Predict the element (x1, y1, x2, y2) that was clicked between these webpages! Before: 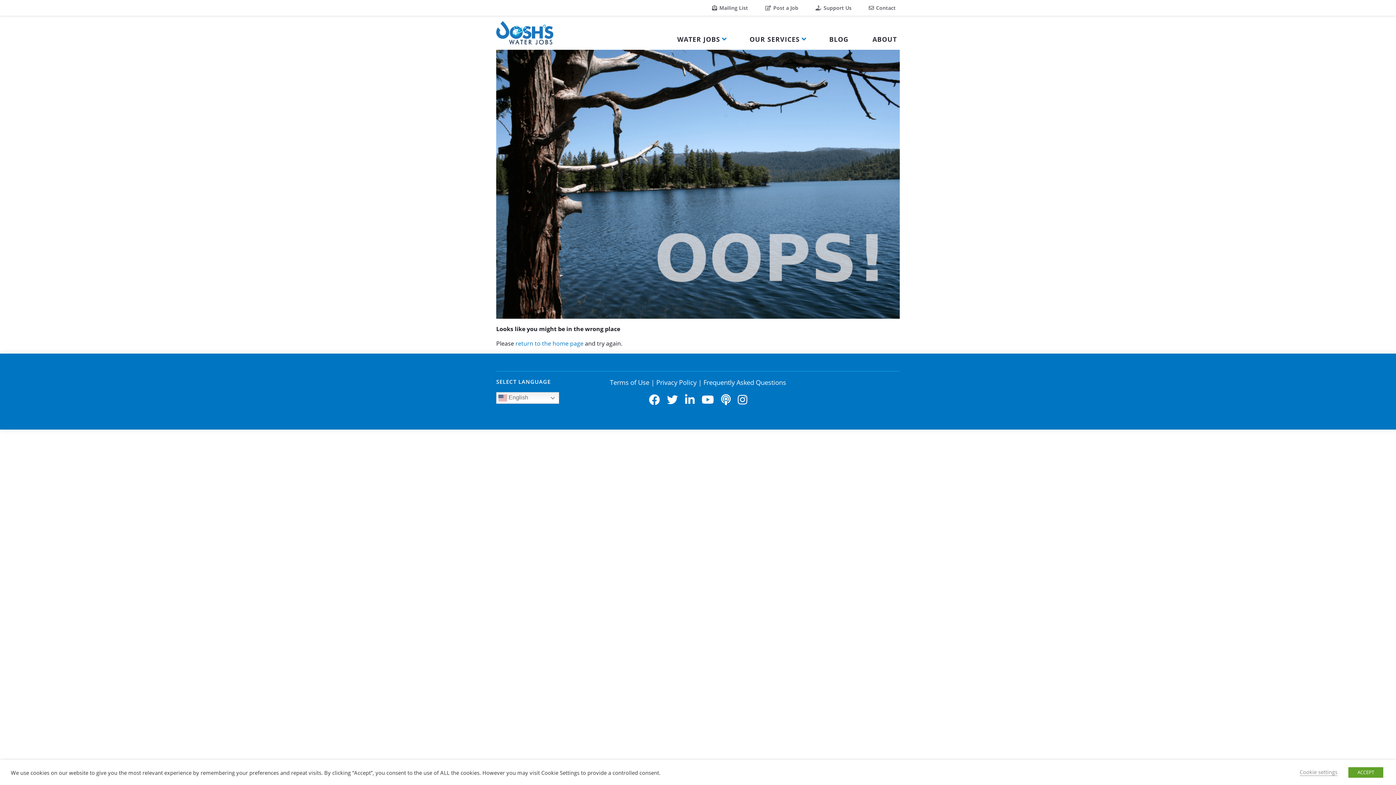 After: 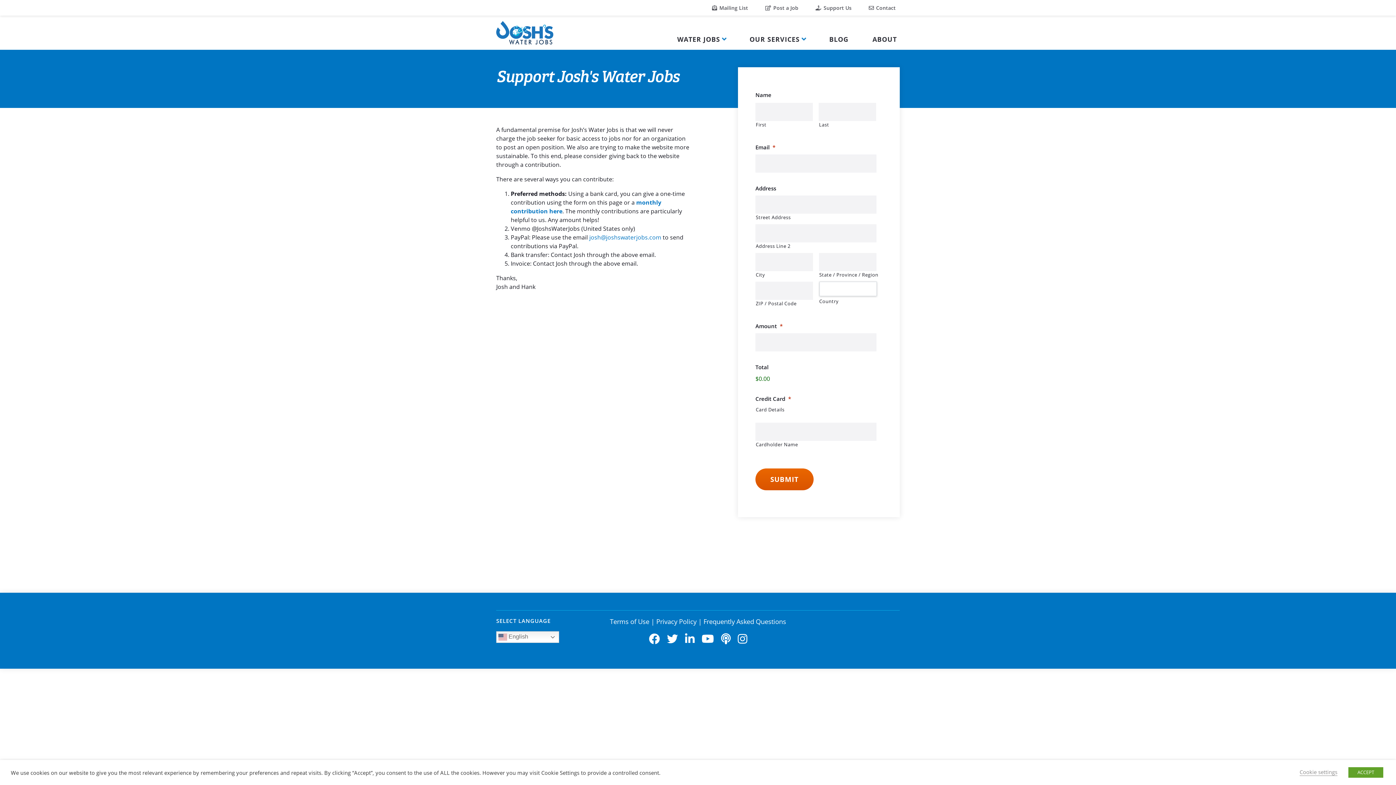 Action: label:  Support Us bbox: (811, 0, 855, 15)